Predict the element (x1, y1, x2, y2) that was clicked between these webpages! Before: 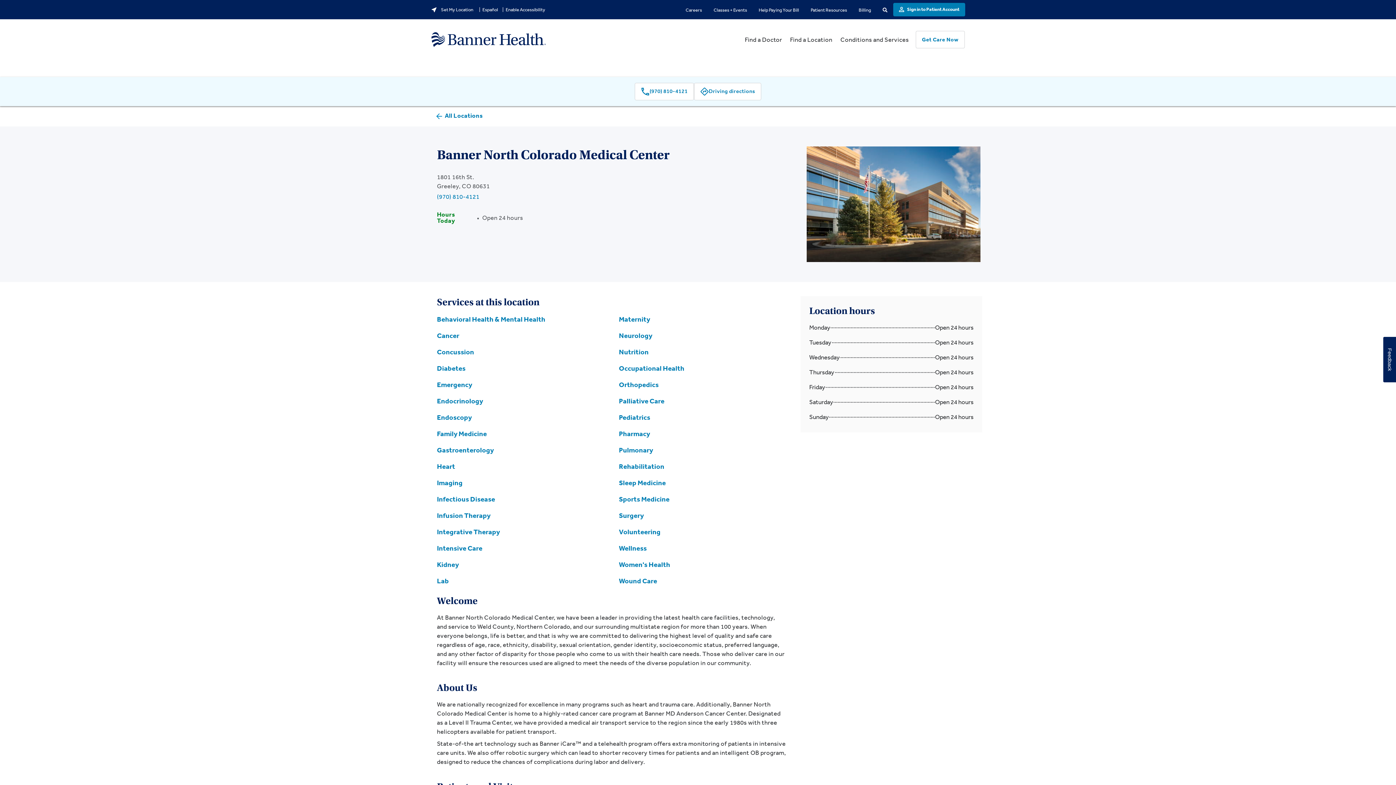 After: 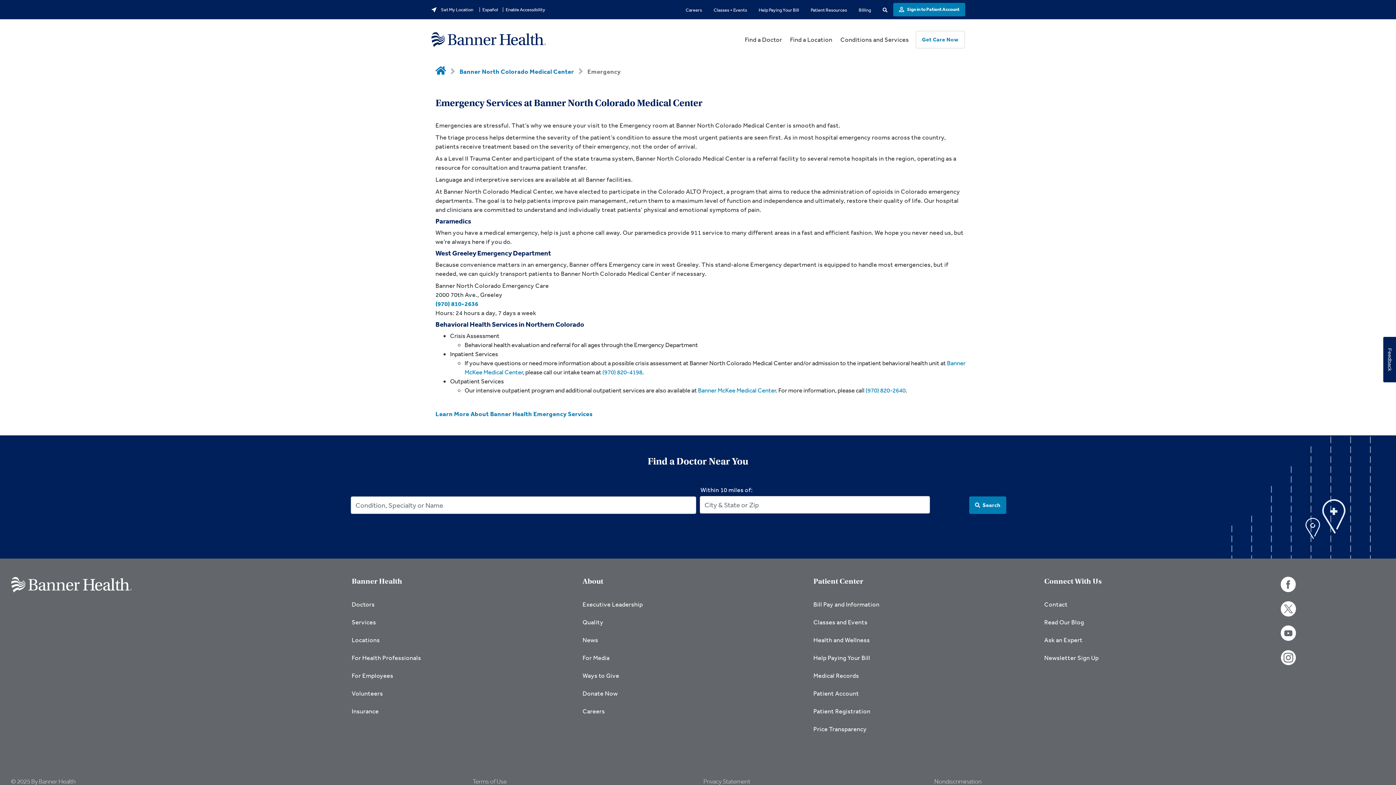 Action: label: Emergency bbox: (437, 380, 472, 389)